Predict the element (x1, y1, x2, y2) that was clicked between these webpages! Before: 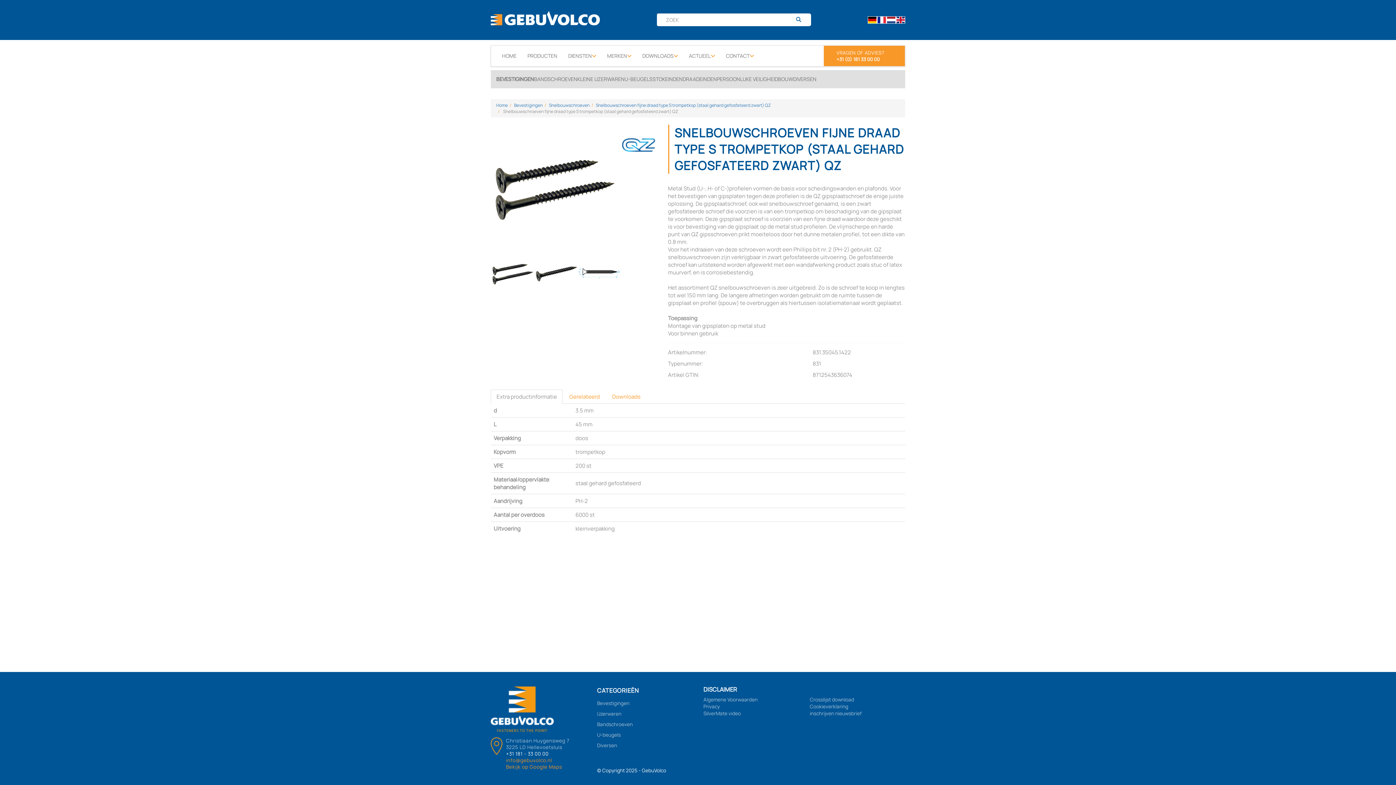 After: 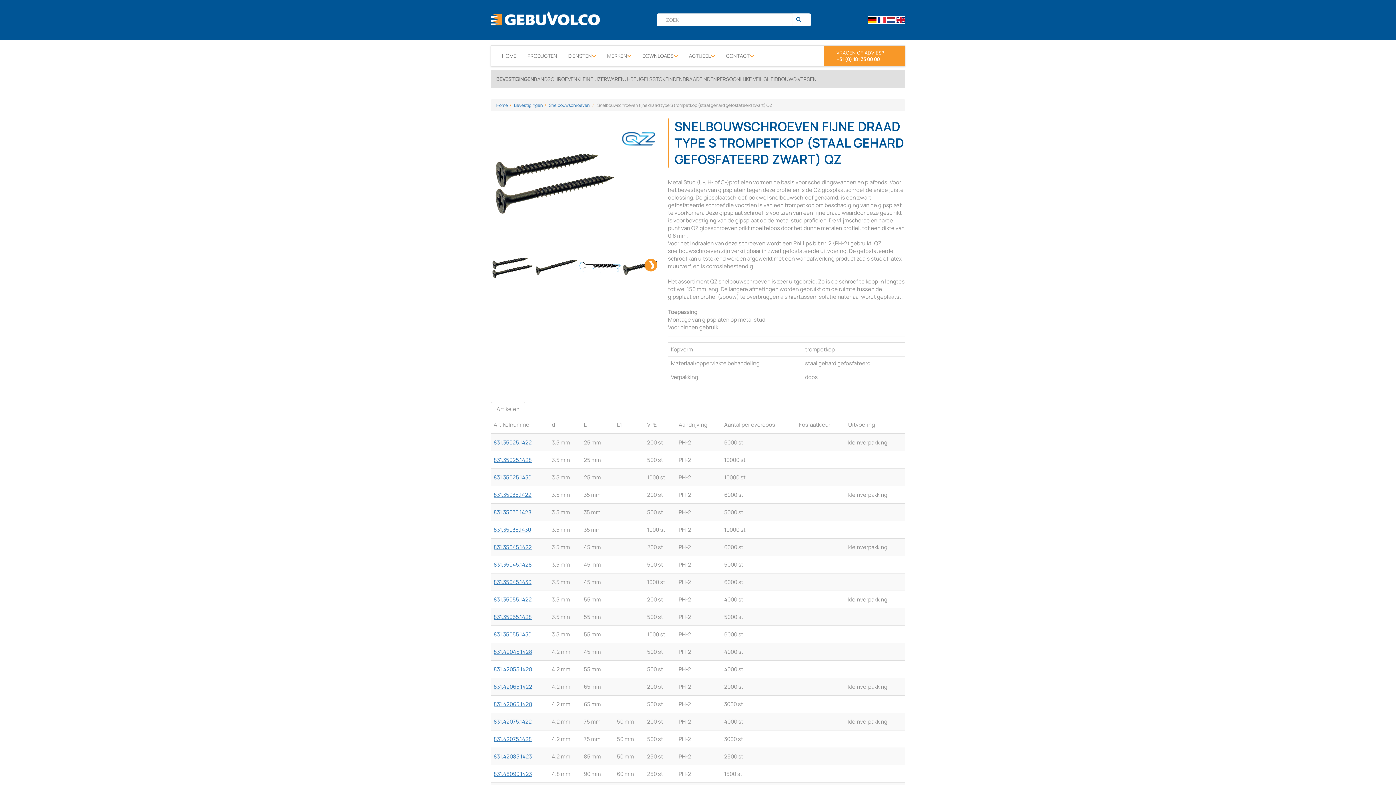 Action: bbox: (596, 102, 770, 108) label: Snelbouwschroeven fijne draad type S trompetkop (staal gehard gefosfateerd zwart) QZ